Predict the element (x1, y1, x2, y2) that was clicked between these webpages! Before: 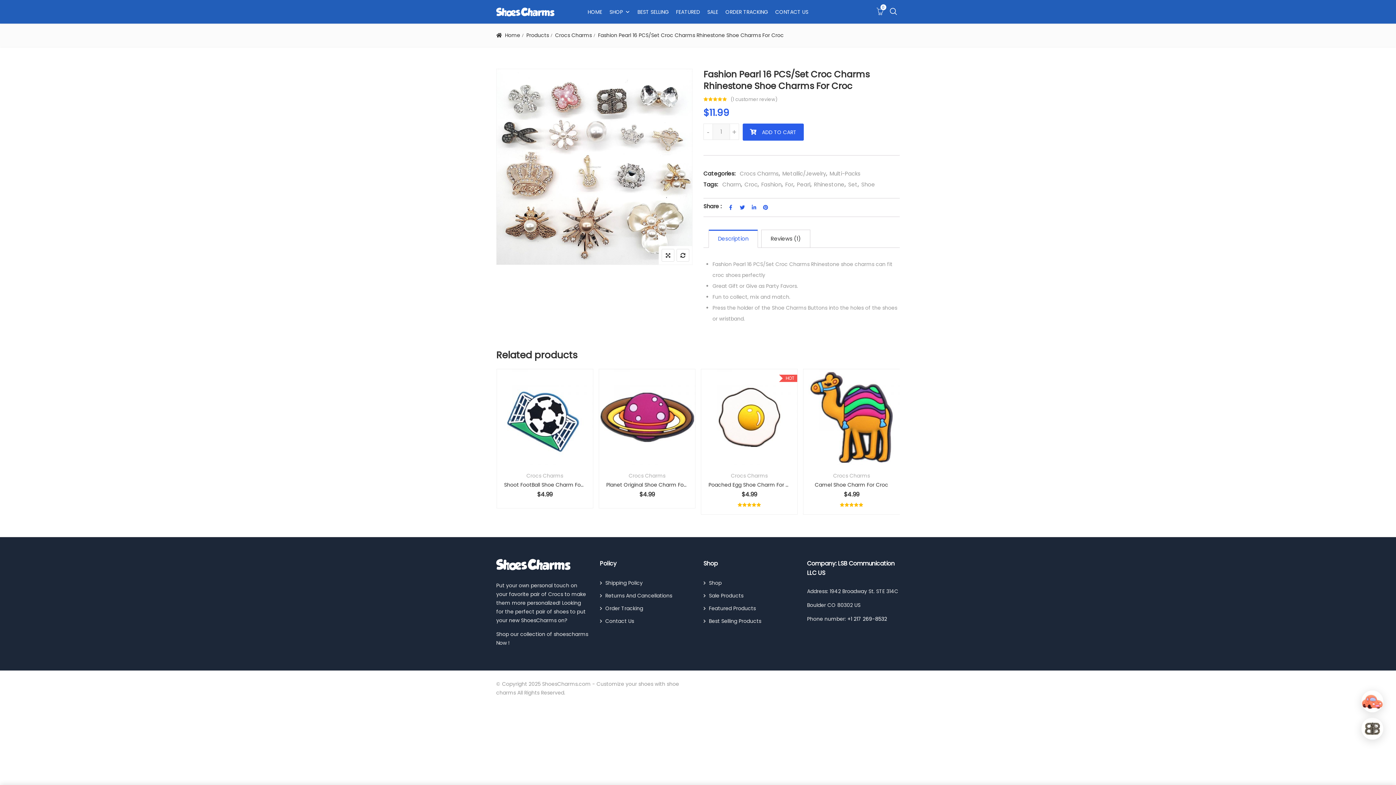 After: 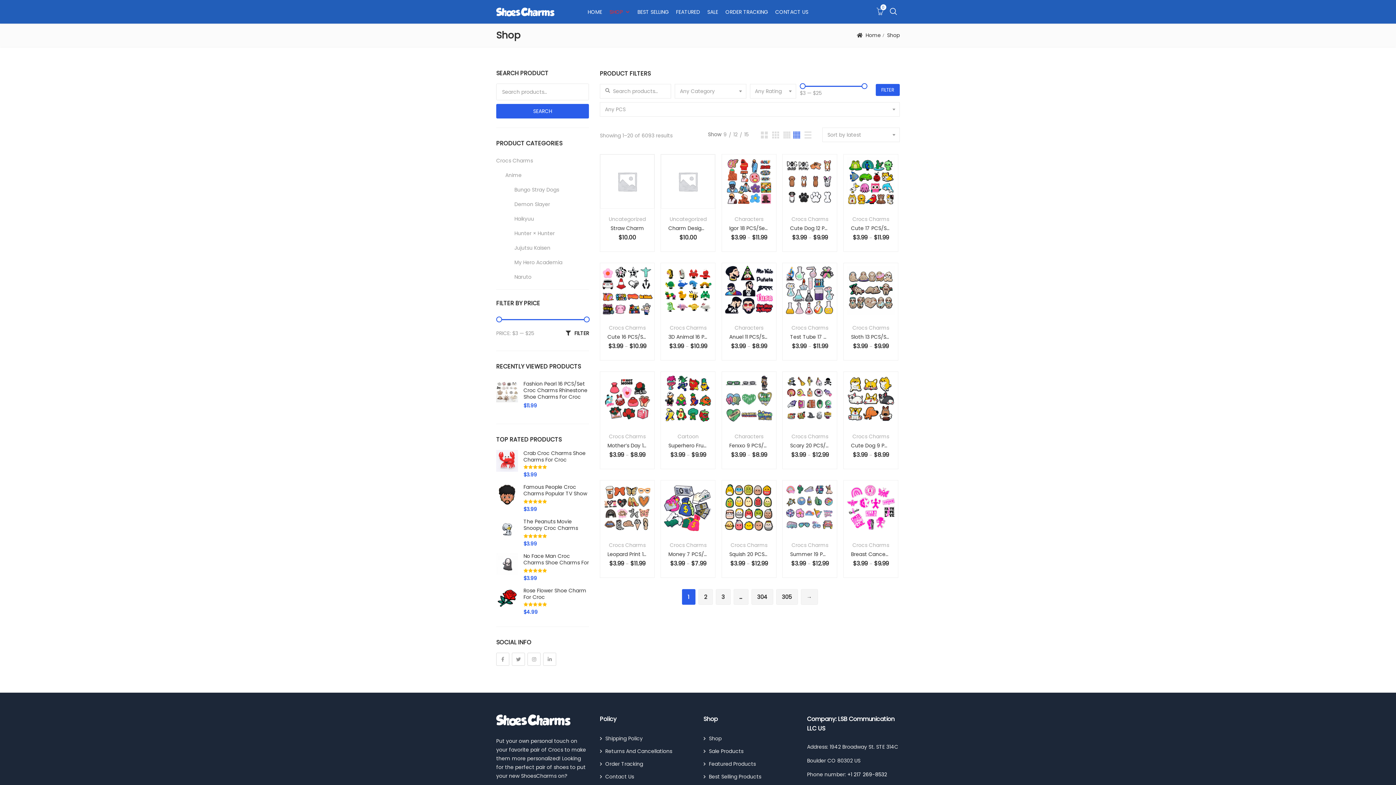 Action: label: Shop bbox: (703, 579, 721, 587)